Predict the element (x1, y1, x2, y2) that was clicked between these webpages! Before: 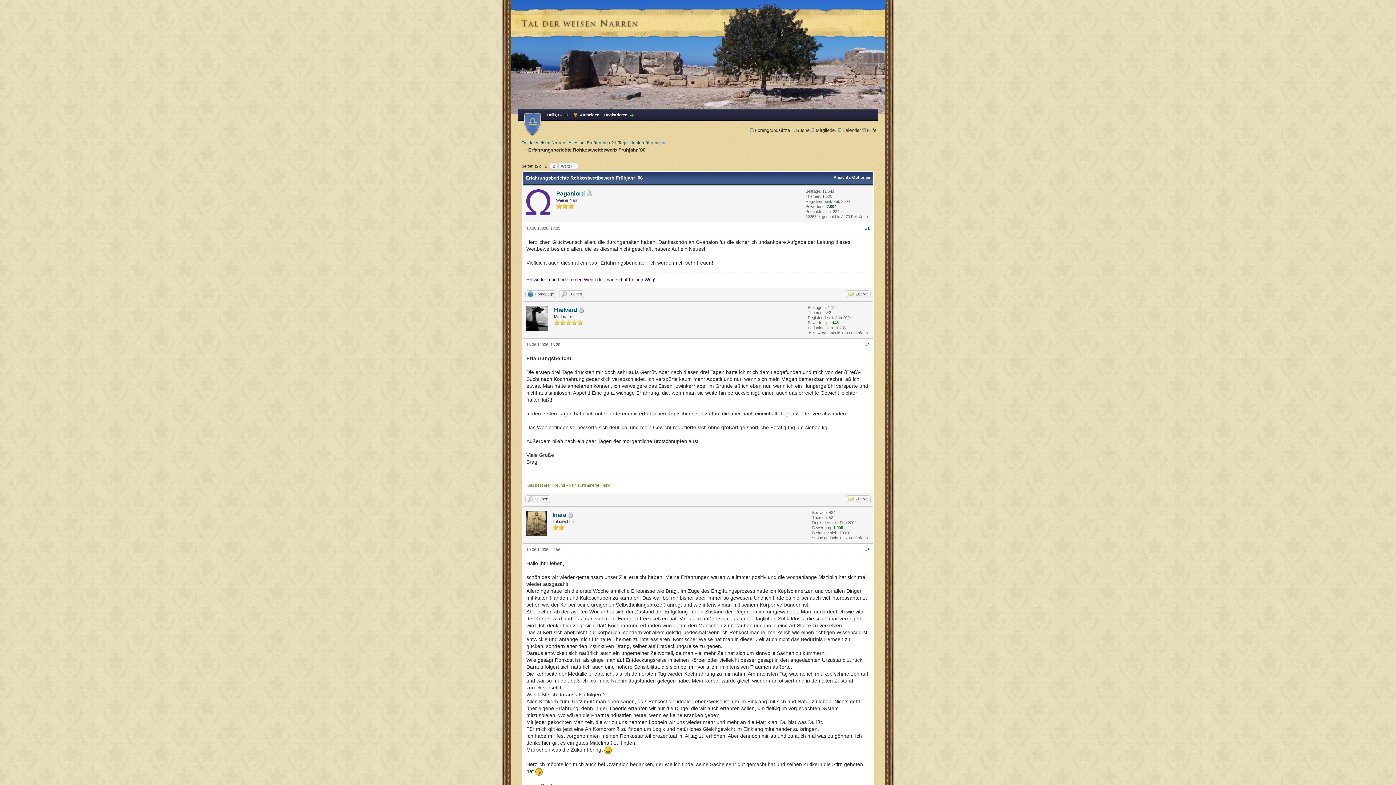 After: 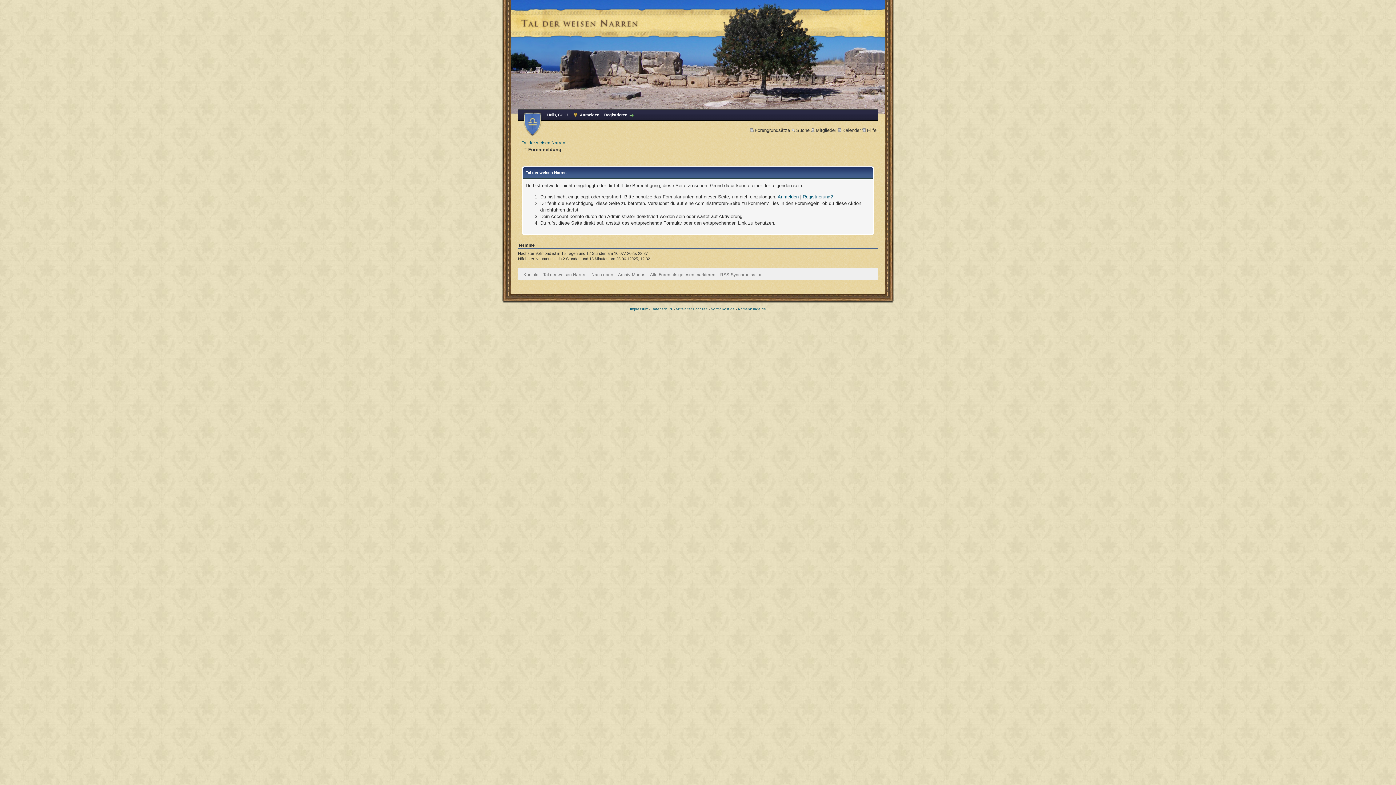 Action: bbox: (554, 306, 577, 313) label: Hælvard